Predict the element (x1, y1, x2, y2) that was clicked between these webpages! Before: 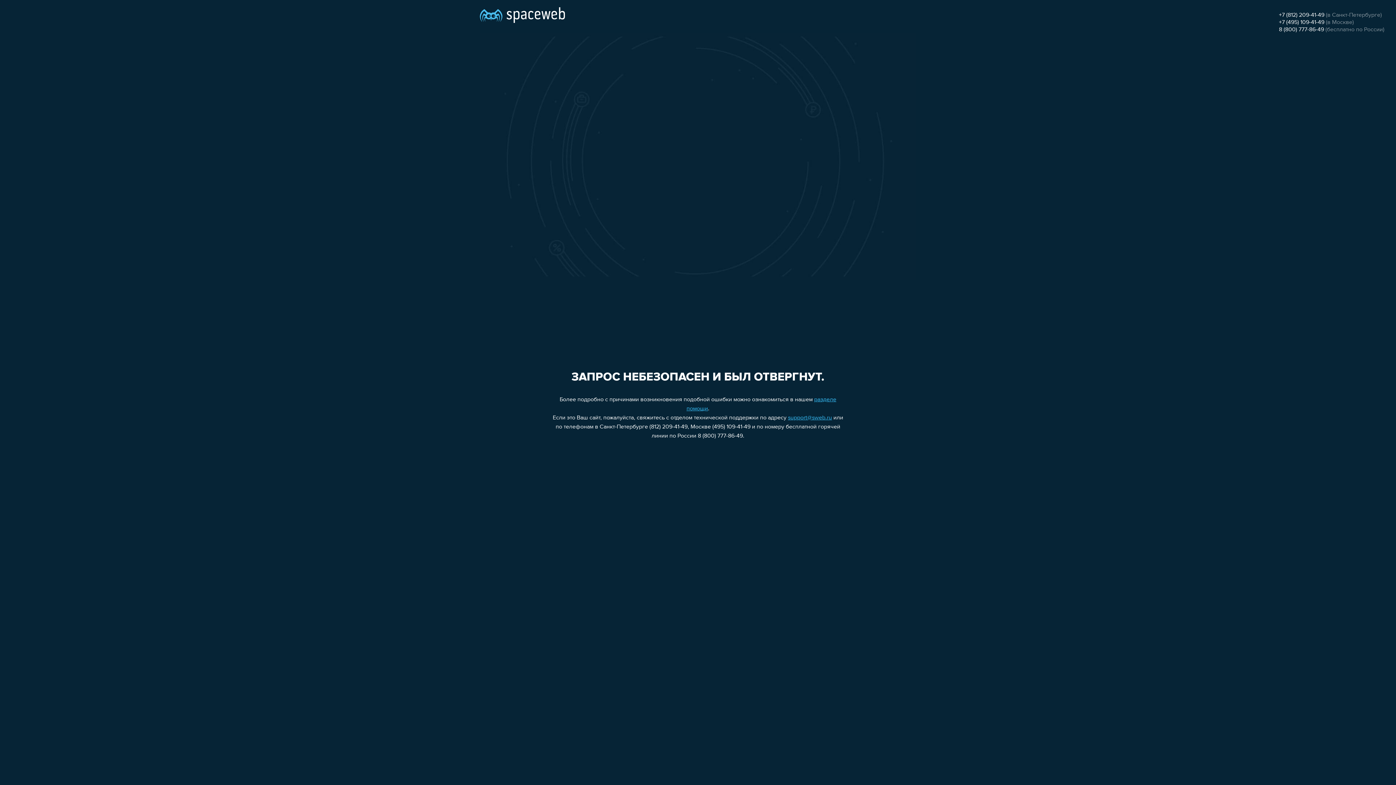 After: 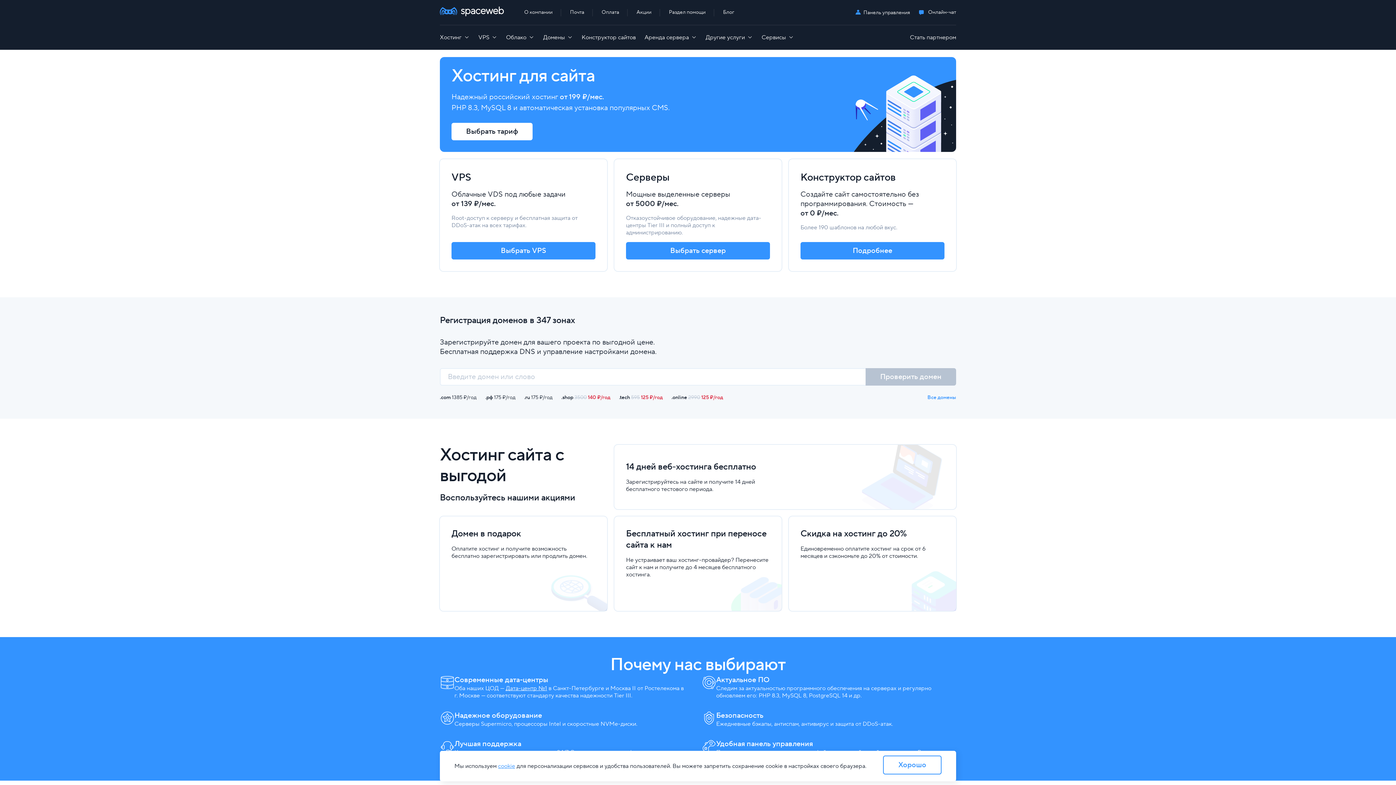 Action: bbox: (480, 0, 565, 25)